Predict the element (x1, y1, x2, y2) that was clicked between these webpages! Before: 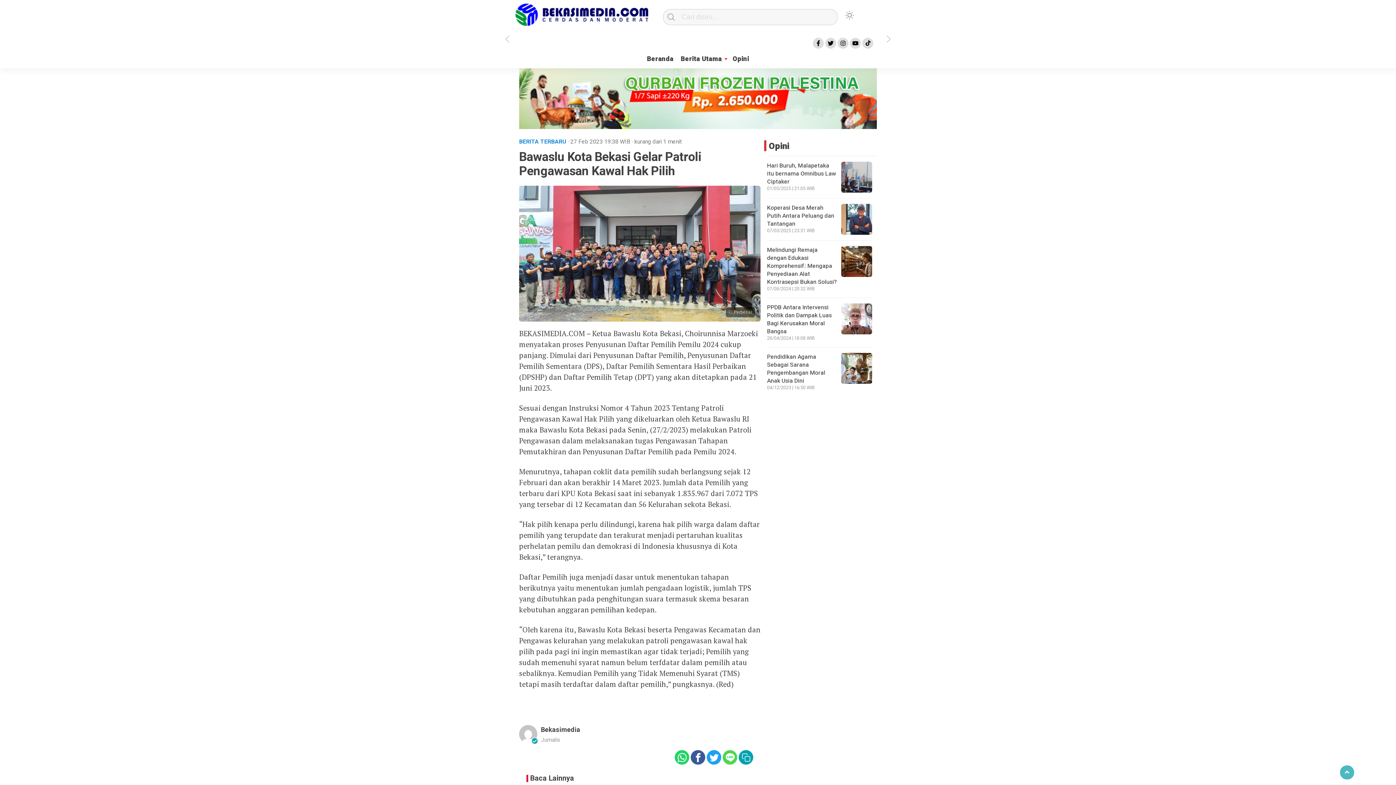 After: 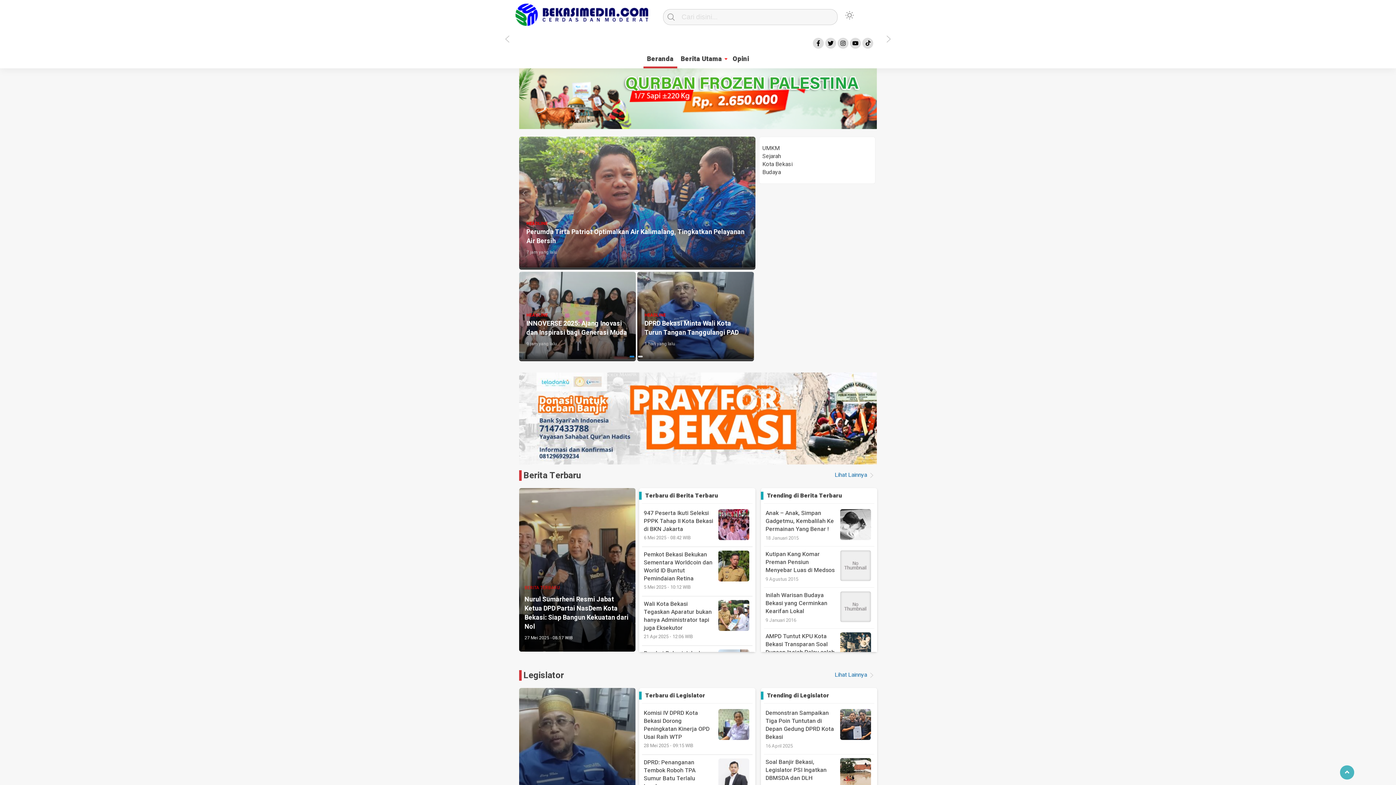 Action: bbox: (515, 3, 648, 28)